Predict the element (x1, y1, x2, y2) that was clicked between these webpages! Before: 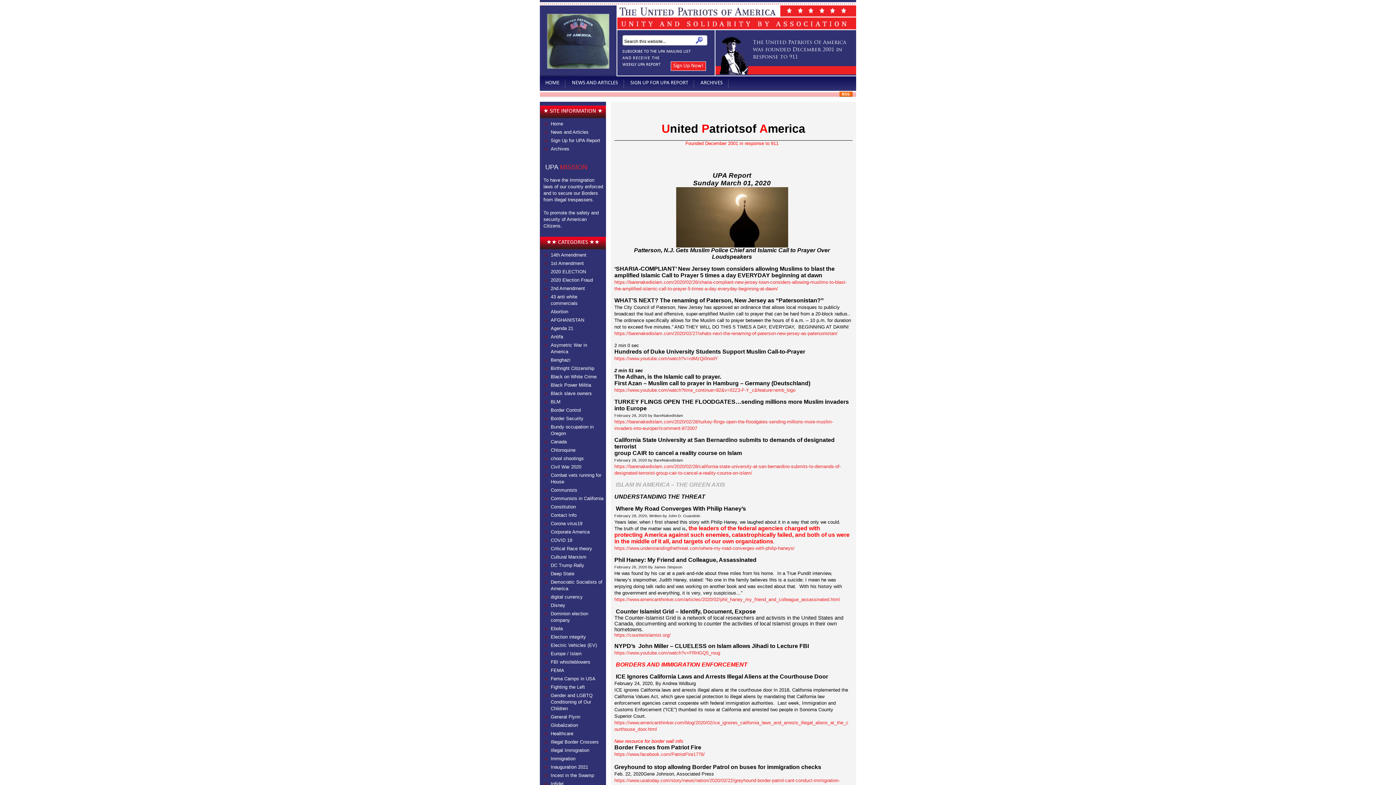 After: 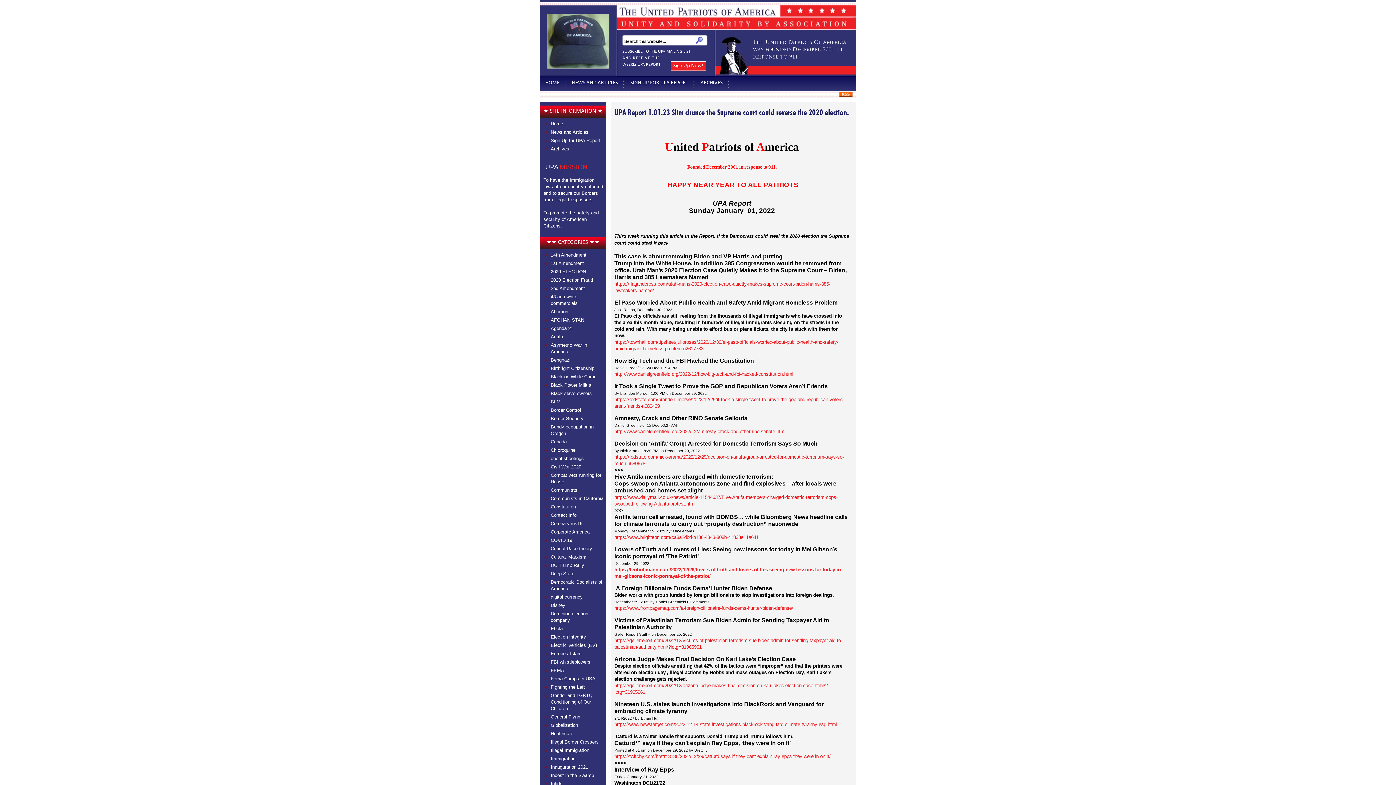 Action: label: Antifa bbox: (550, 334, 563, 339)